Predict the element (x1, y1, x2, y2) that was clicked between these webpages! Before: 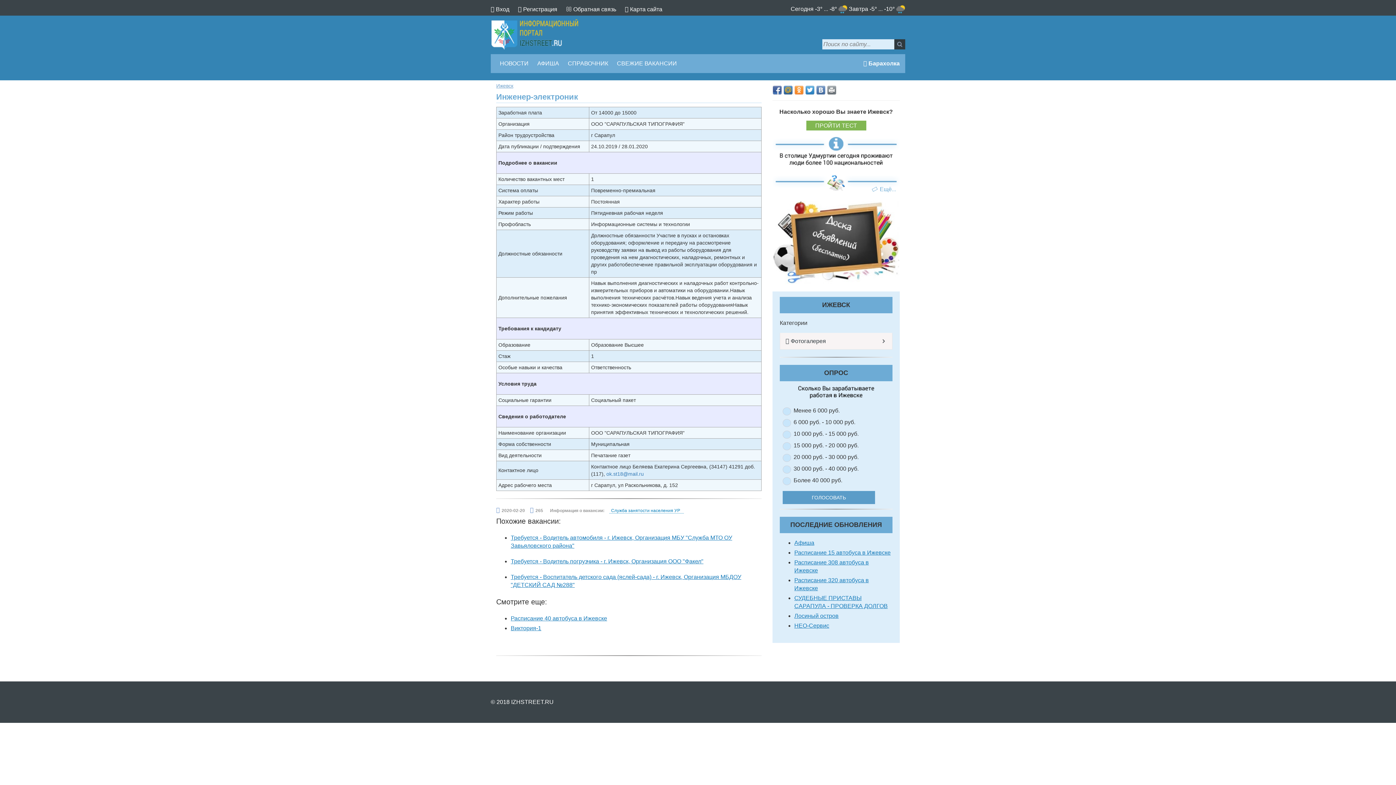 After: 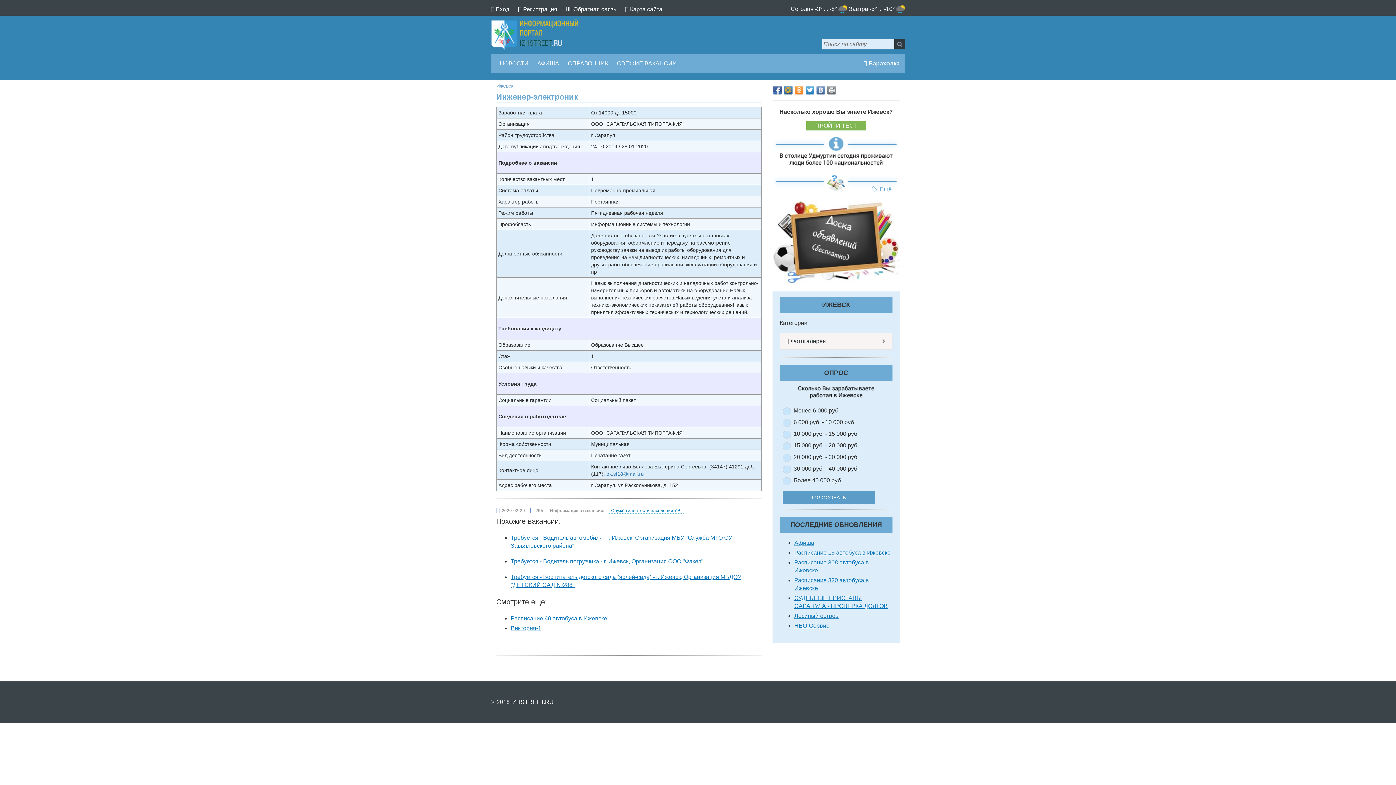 Action: bbox: (827, 85, 836, 94)